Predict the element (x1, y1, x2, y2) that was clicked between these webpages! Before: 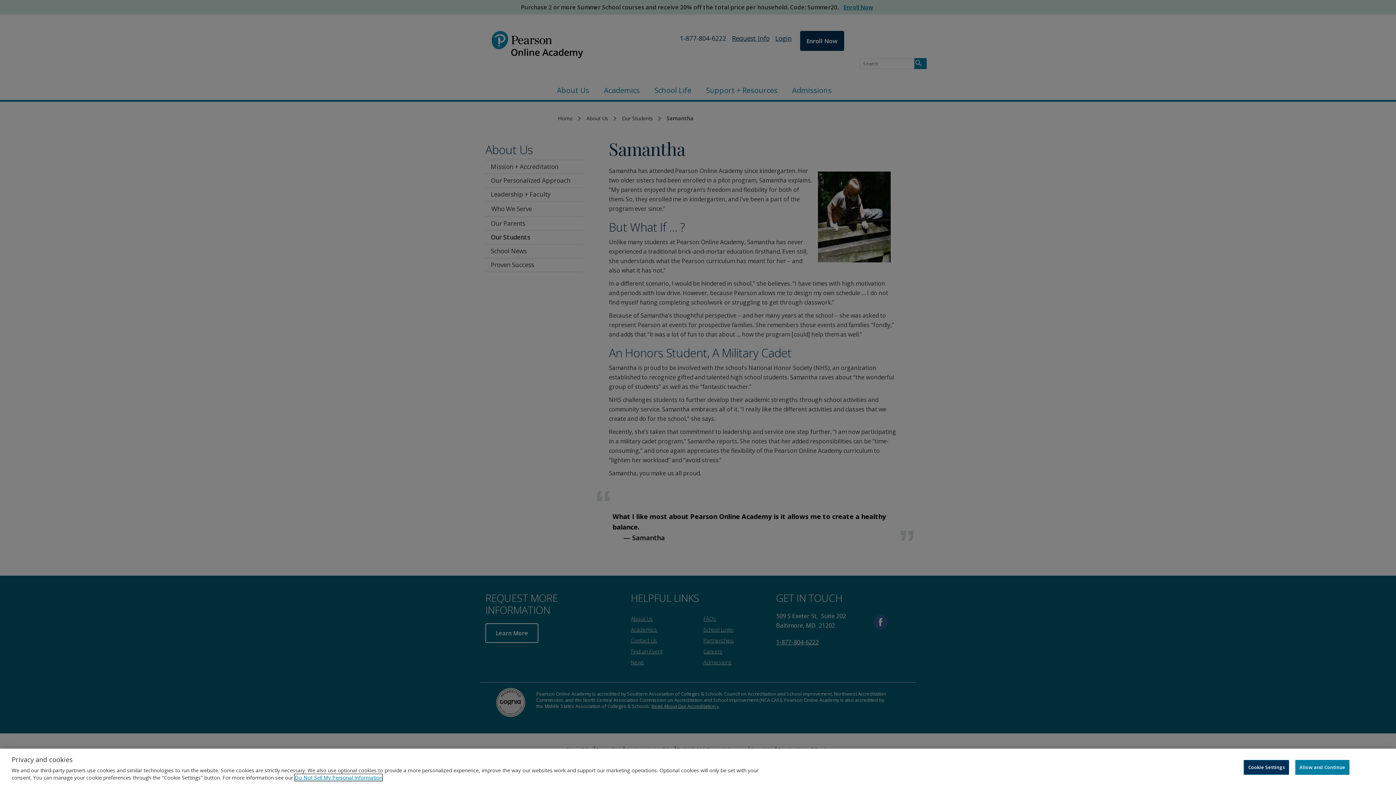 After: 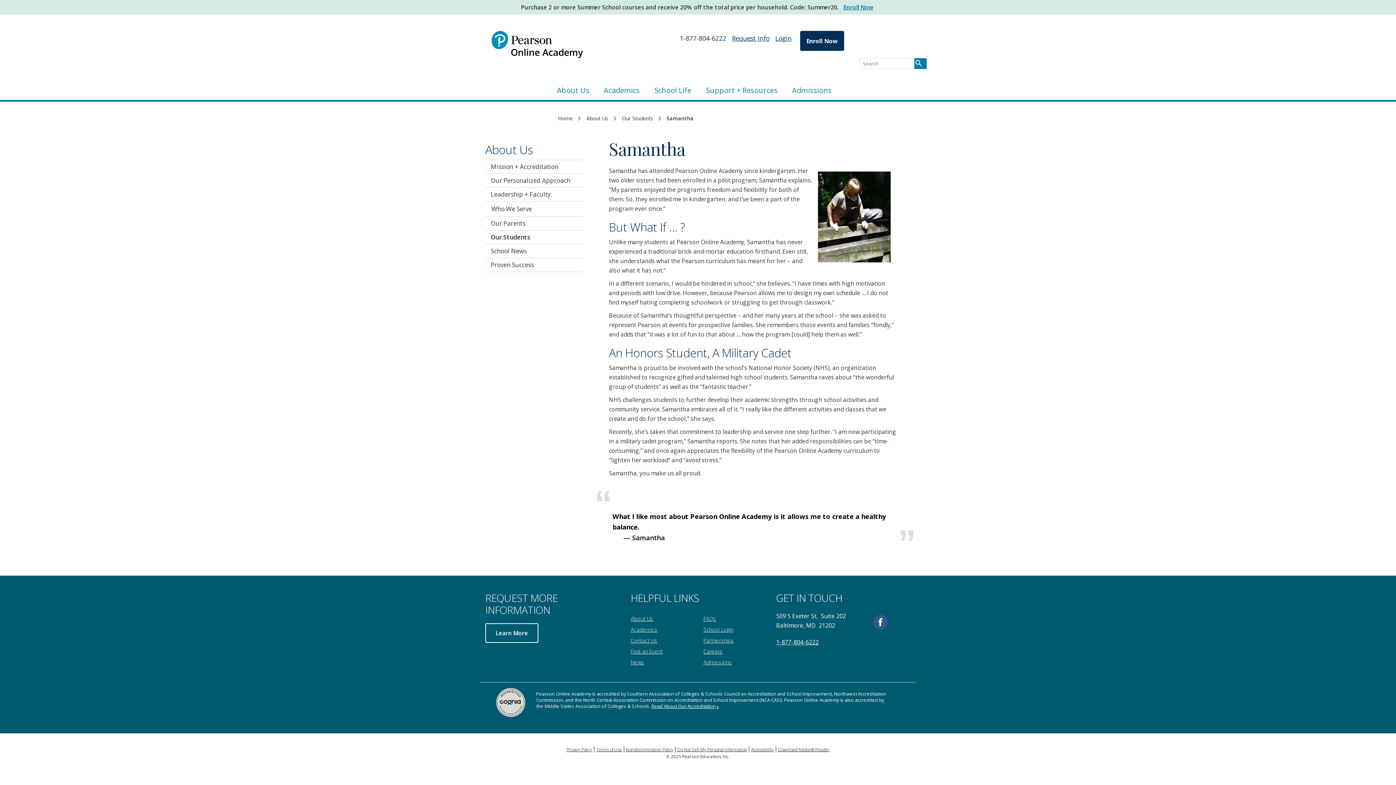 Action: bbox: (1295, 760, 1349, 775) label: Allow and Continue